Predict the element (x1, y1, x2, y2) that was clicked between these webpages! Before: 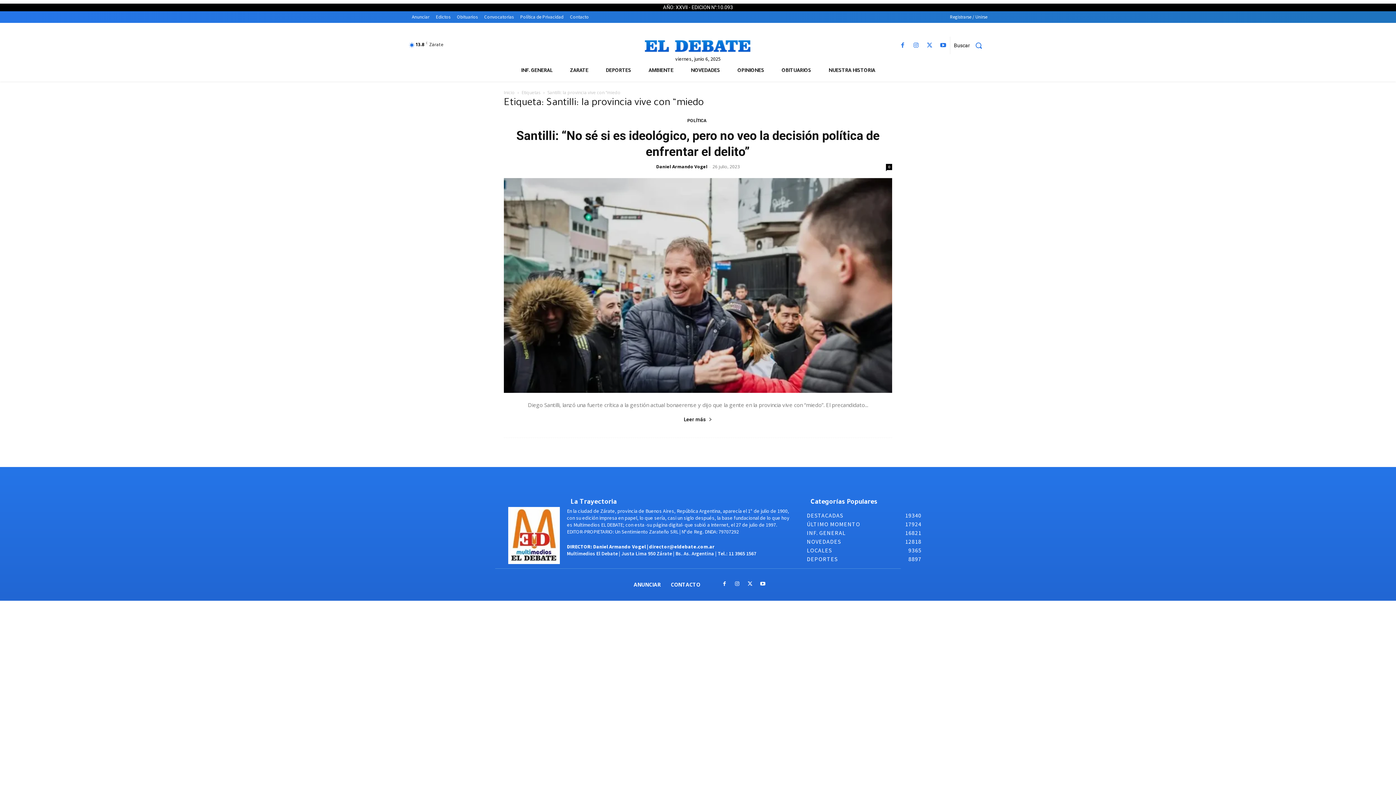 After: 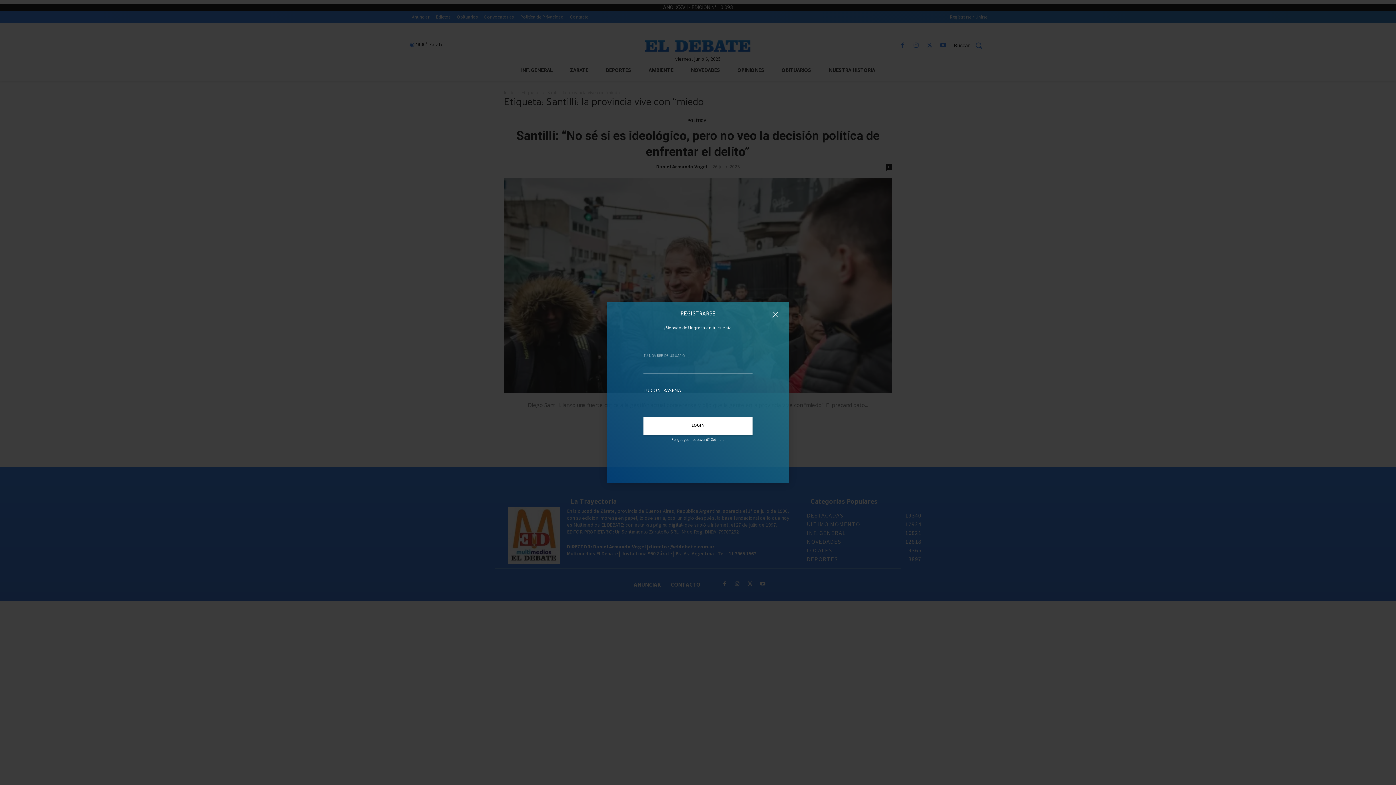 Action: label: Registrarse / Unirse bbox: (950, 13, 987, 21)